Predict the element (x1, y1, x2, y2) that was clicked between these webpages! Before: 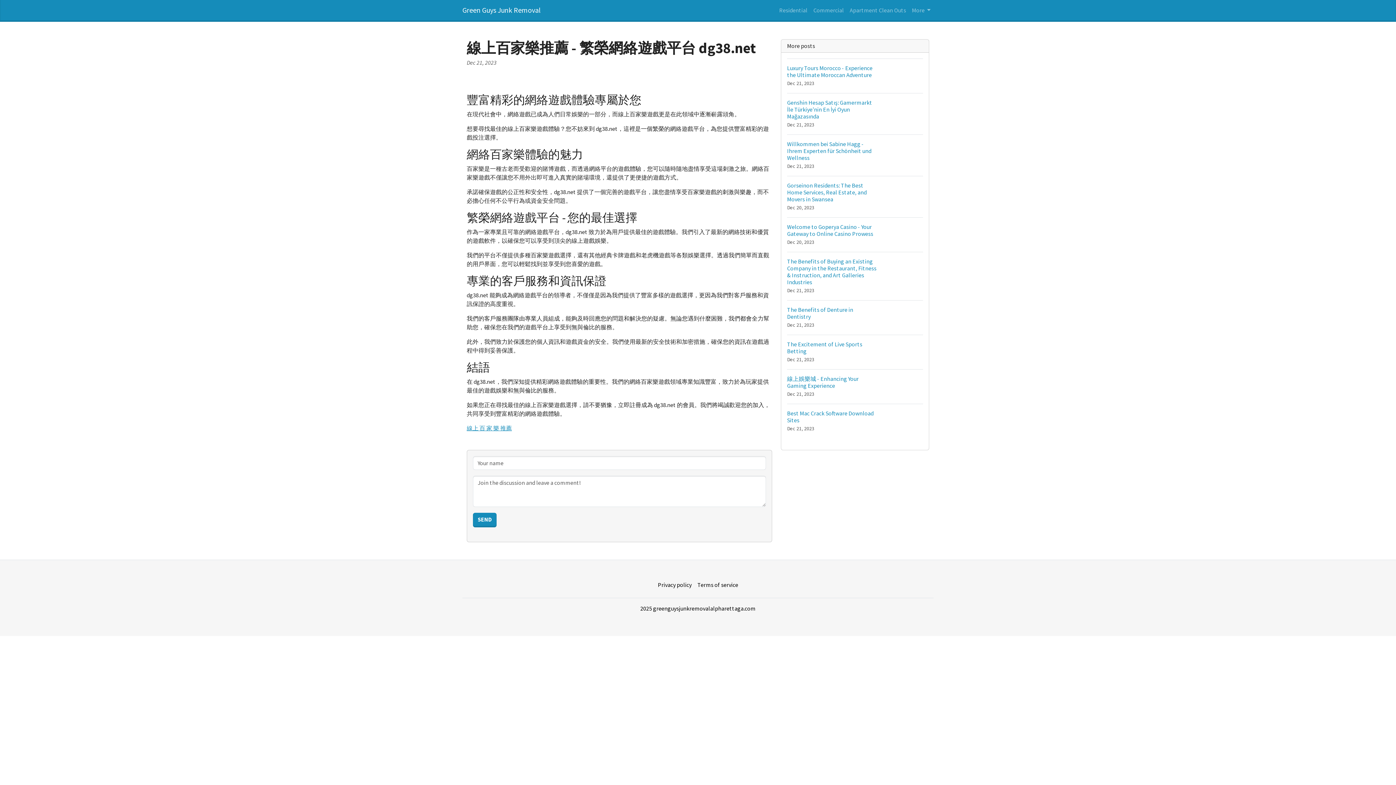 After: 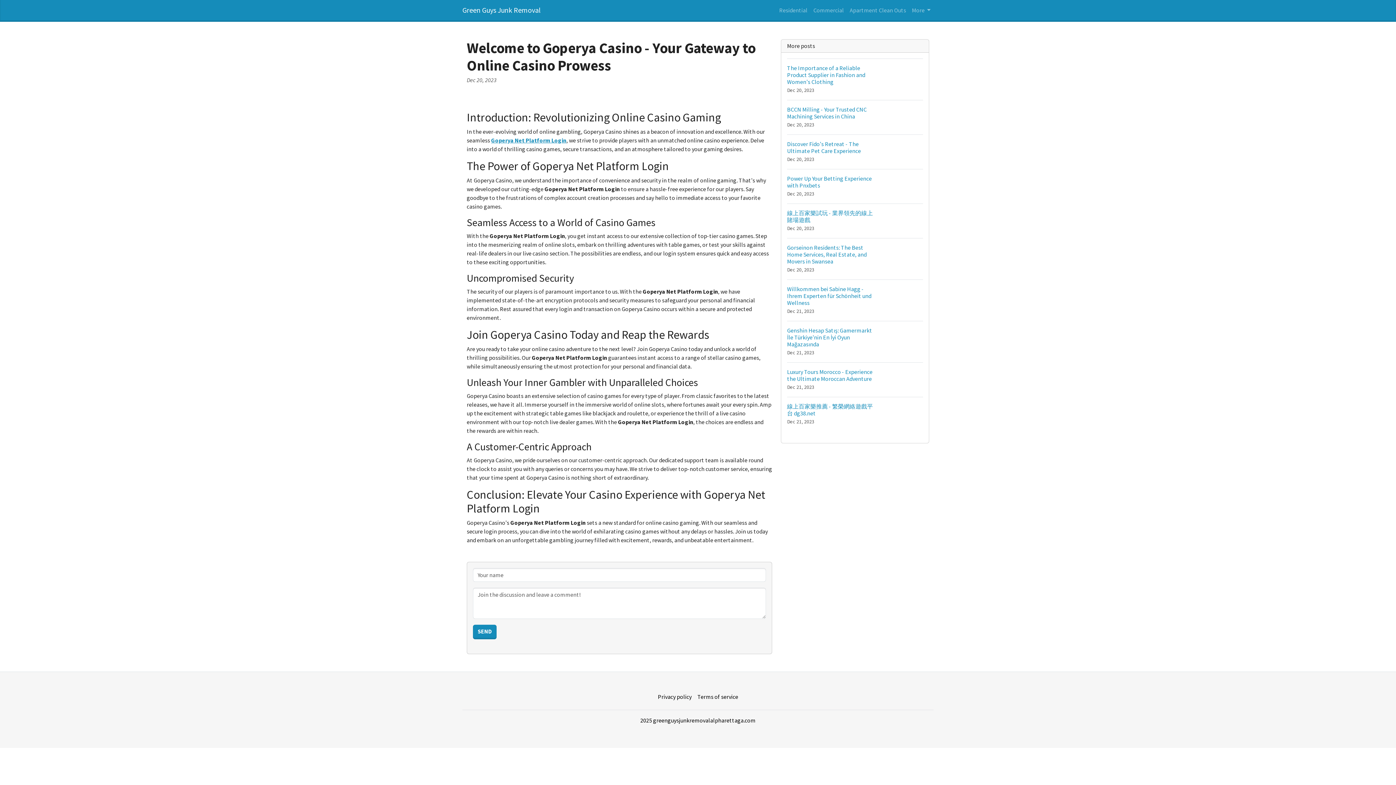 Action: bbox: (787, 217, 923, 252) label: Welcome to Goperya Casino - Your Gateway to Online Casino Prowess
Dec 20, 2023